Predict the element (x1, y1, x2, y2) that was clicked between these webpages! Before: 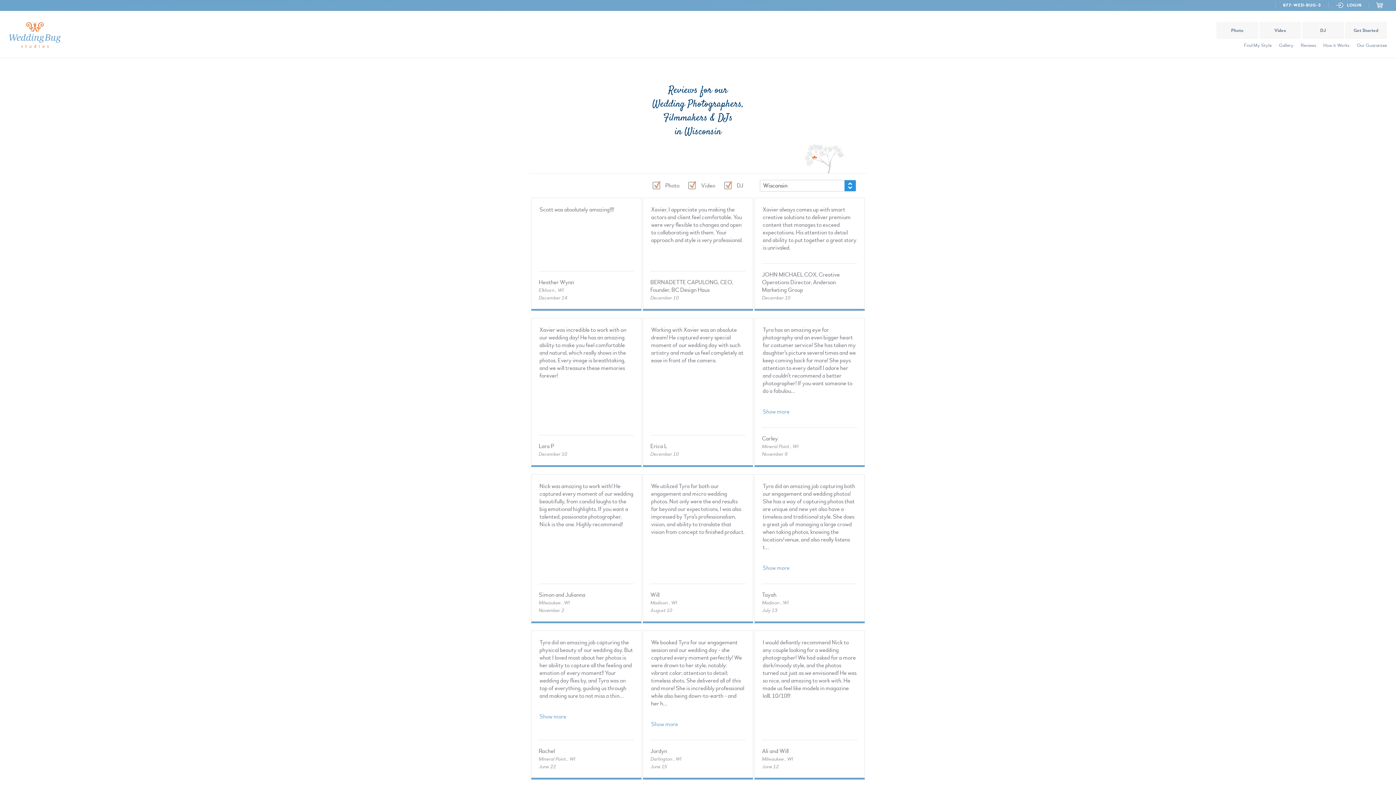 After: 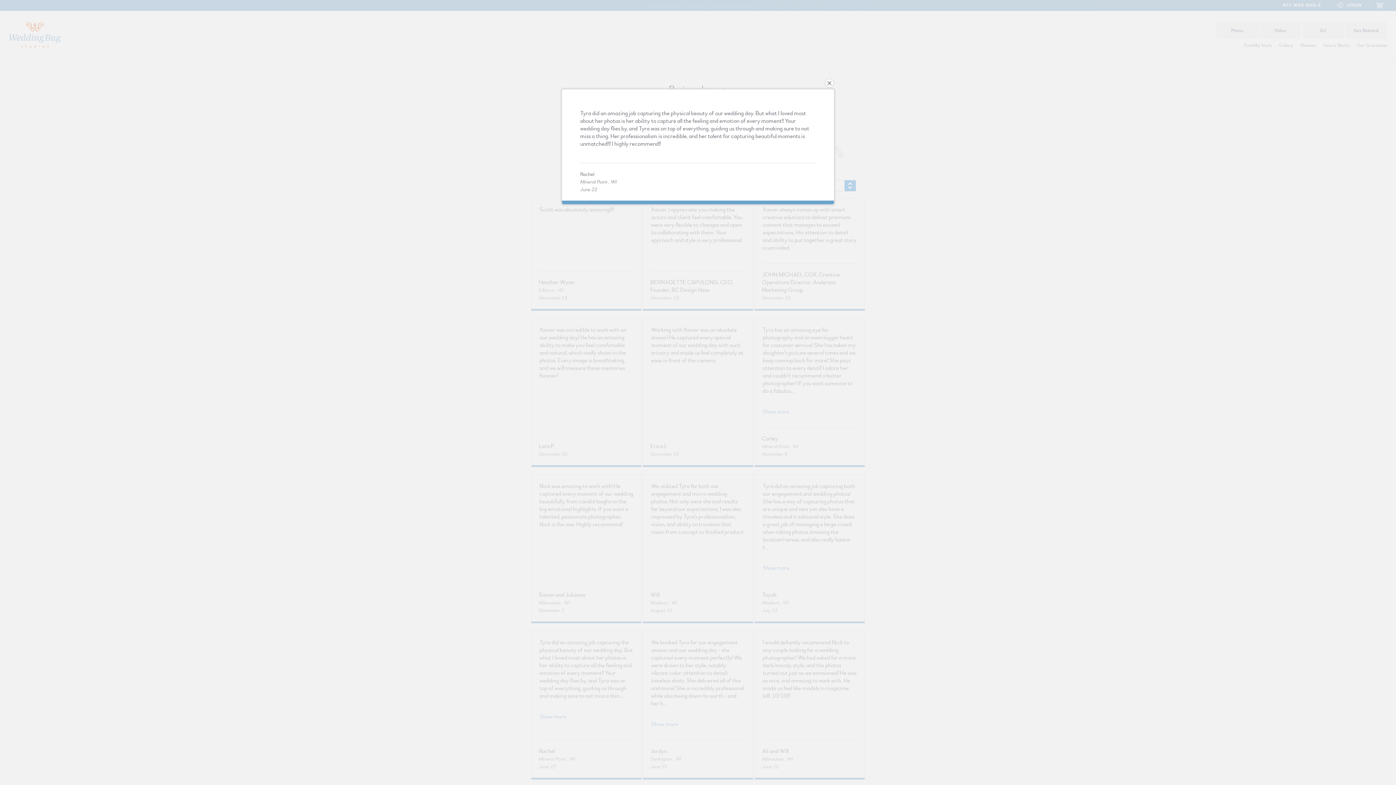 Action: bbox: (539, 713, 633, 721) label: Show more